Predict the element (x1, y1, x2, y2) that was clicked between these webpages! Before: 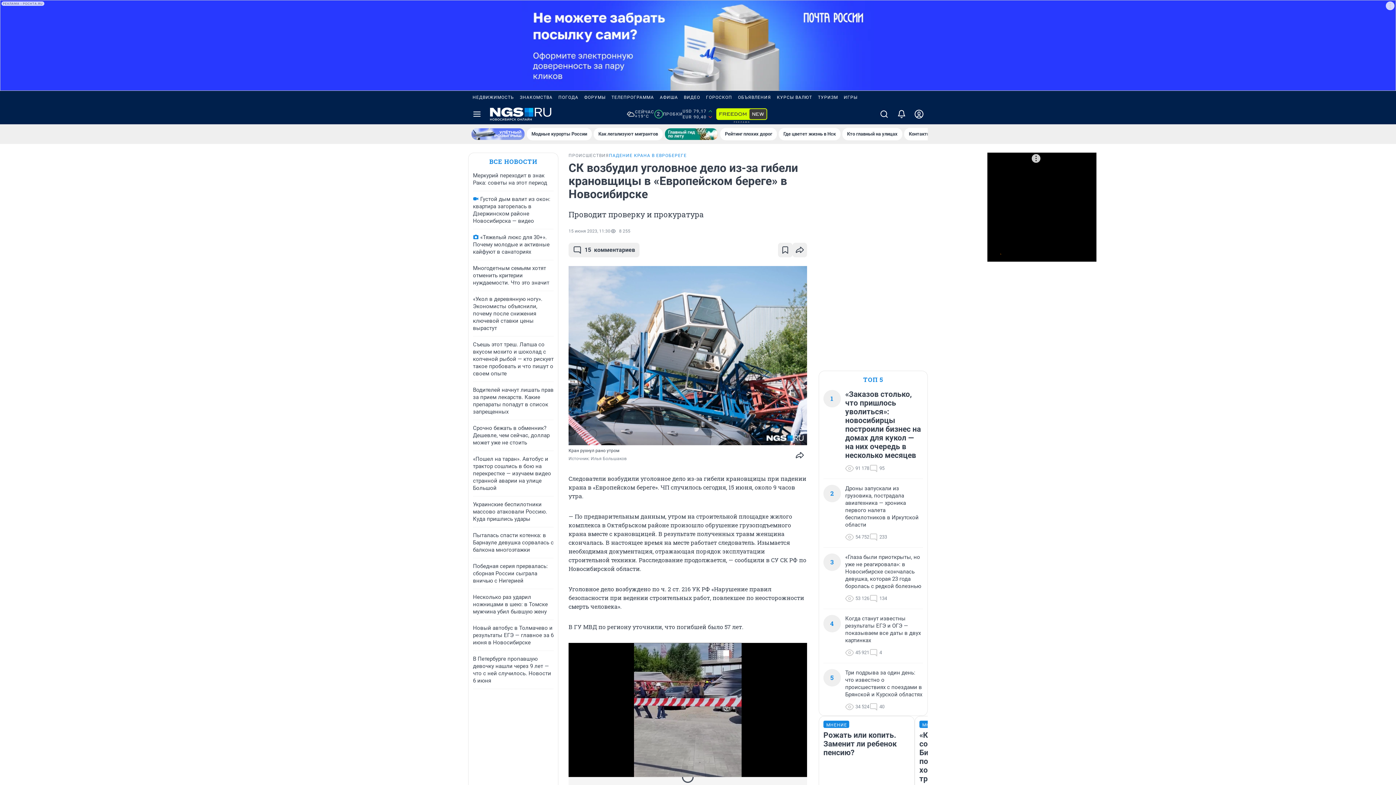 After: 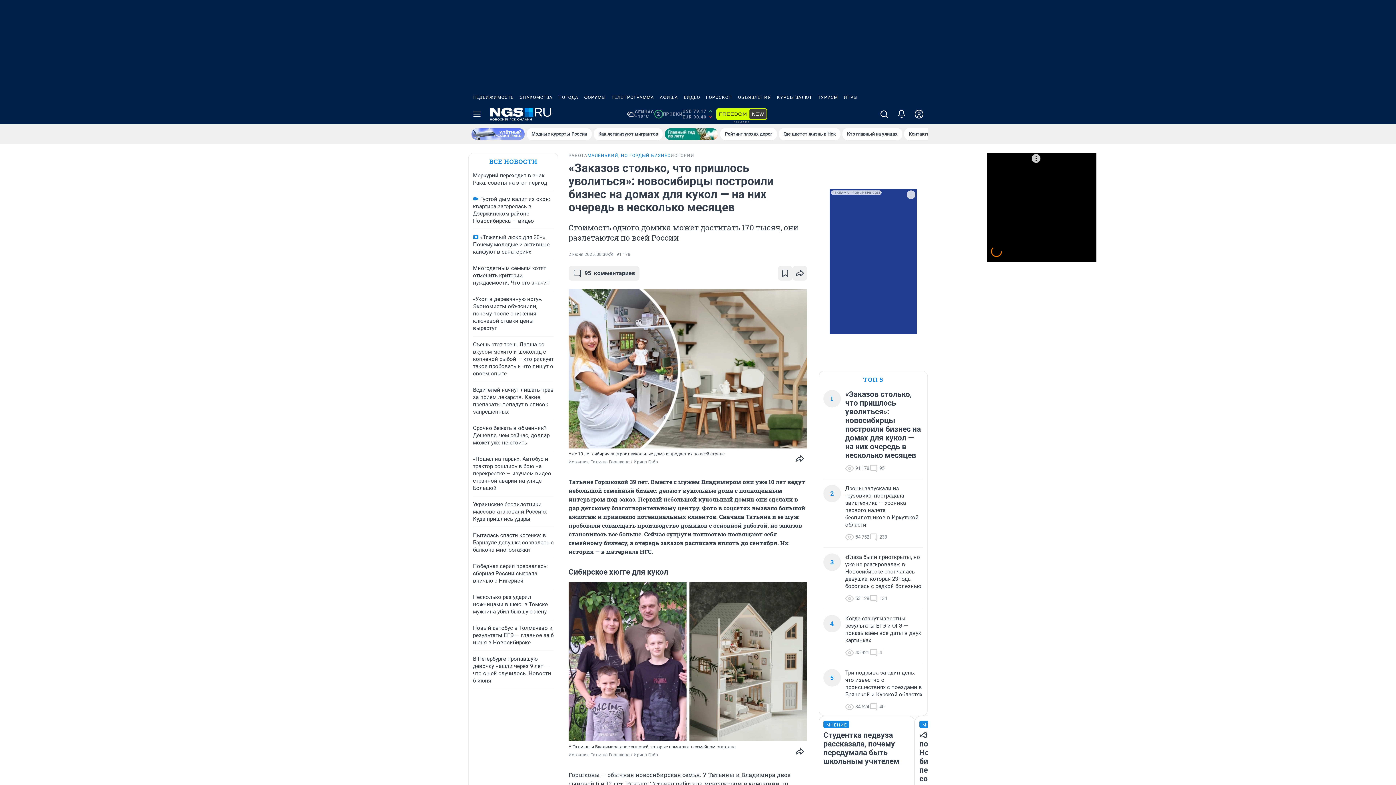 Action: bbox: (845, 390, 923, 460) label: «Заказов столько, что пришлось уволиться»: новосибирцы построили бизнес на домах для кукол — на них очередь в несколько месяцев